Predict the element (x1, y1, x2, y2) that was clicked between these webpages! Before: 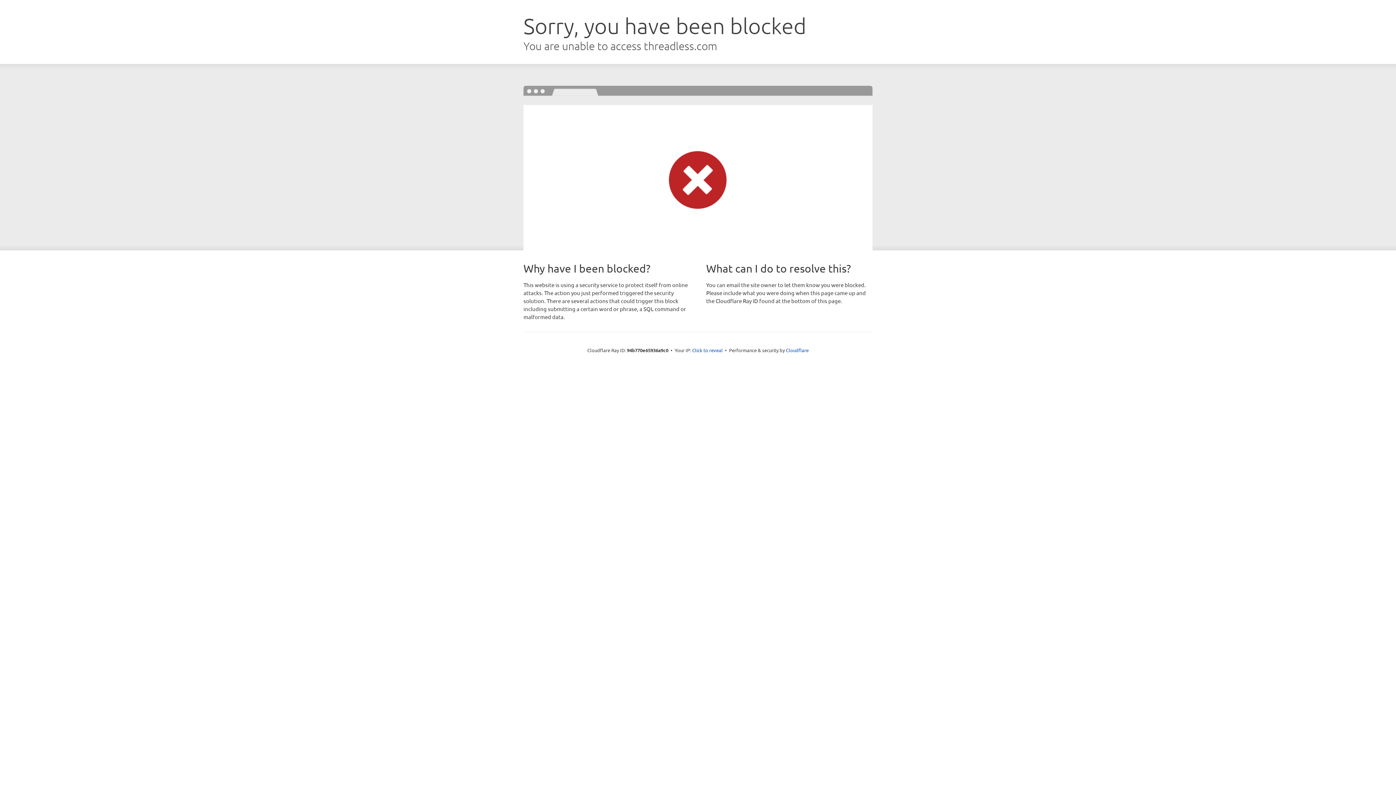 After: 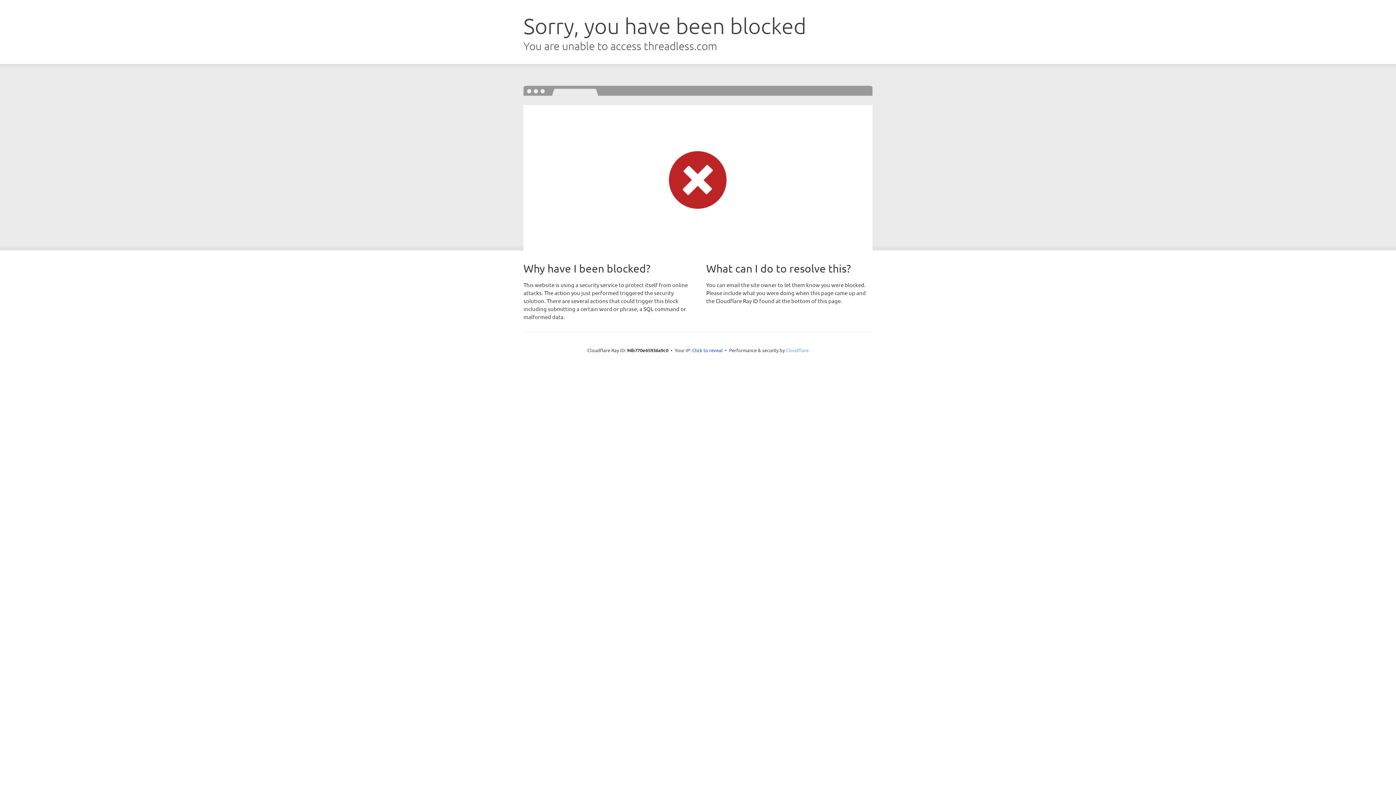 Action: label: Cloudflare bbox: (786, 347, 808, 353)